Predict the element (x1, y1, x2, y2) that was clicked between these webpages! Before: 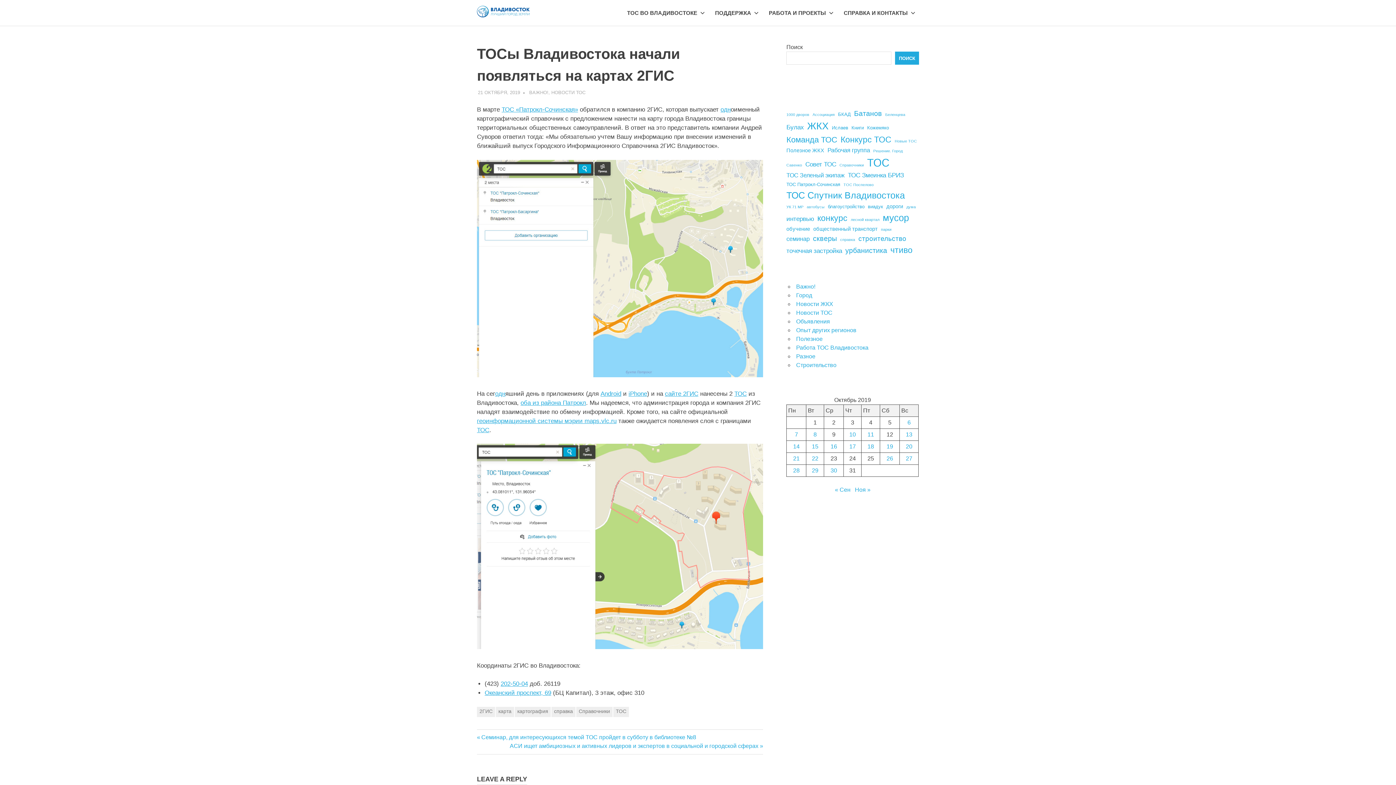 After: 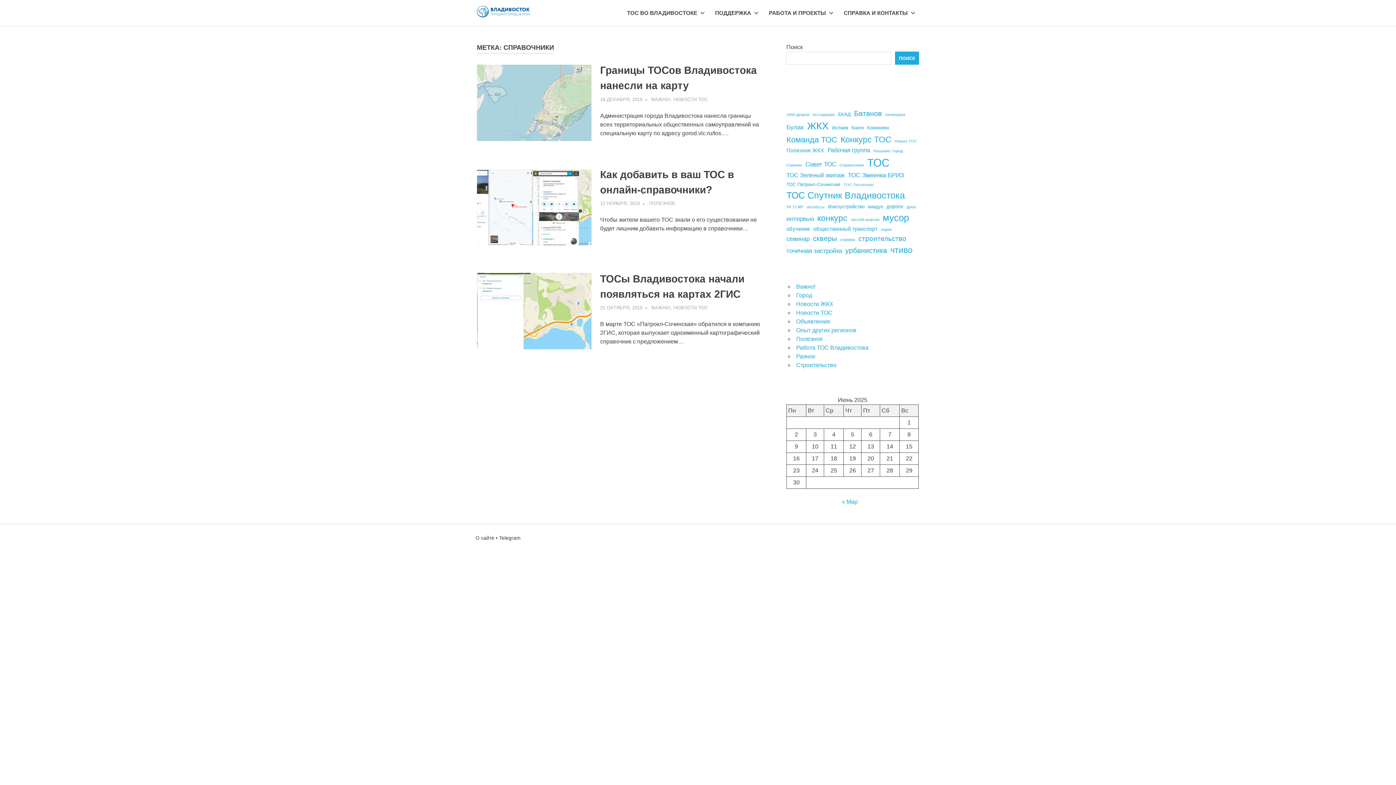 Action: label: Справочники (3 элемента) bbox: (839, 162, 864, 167)